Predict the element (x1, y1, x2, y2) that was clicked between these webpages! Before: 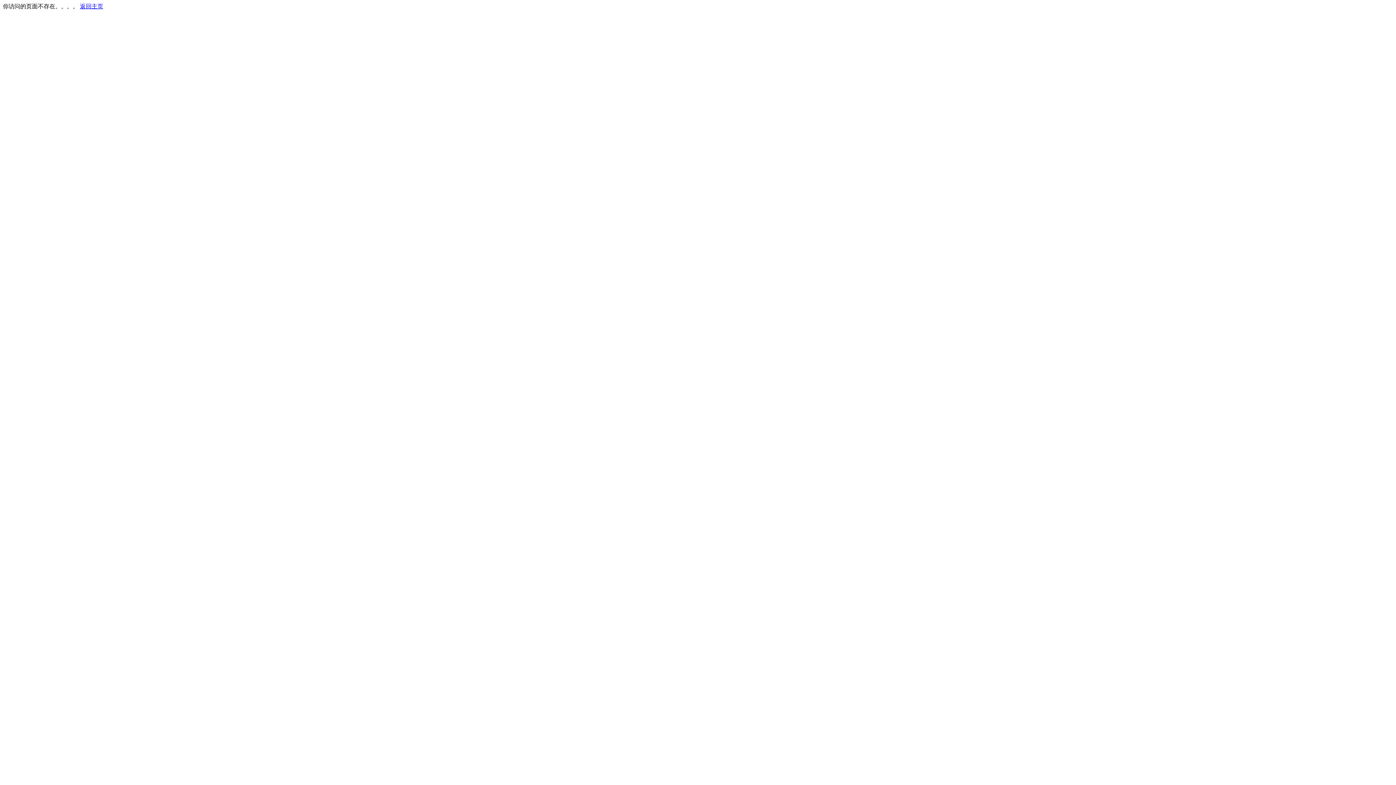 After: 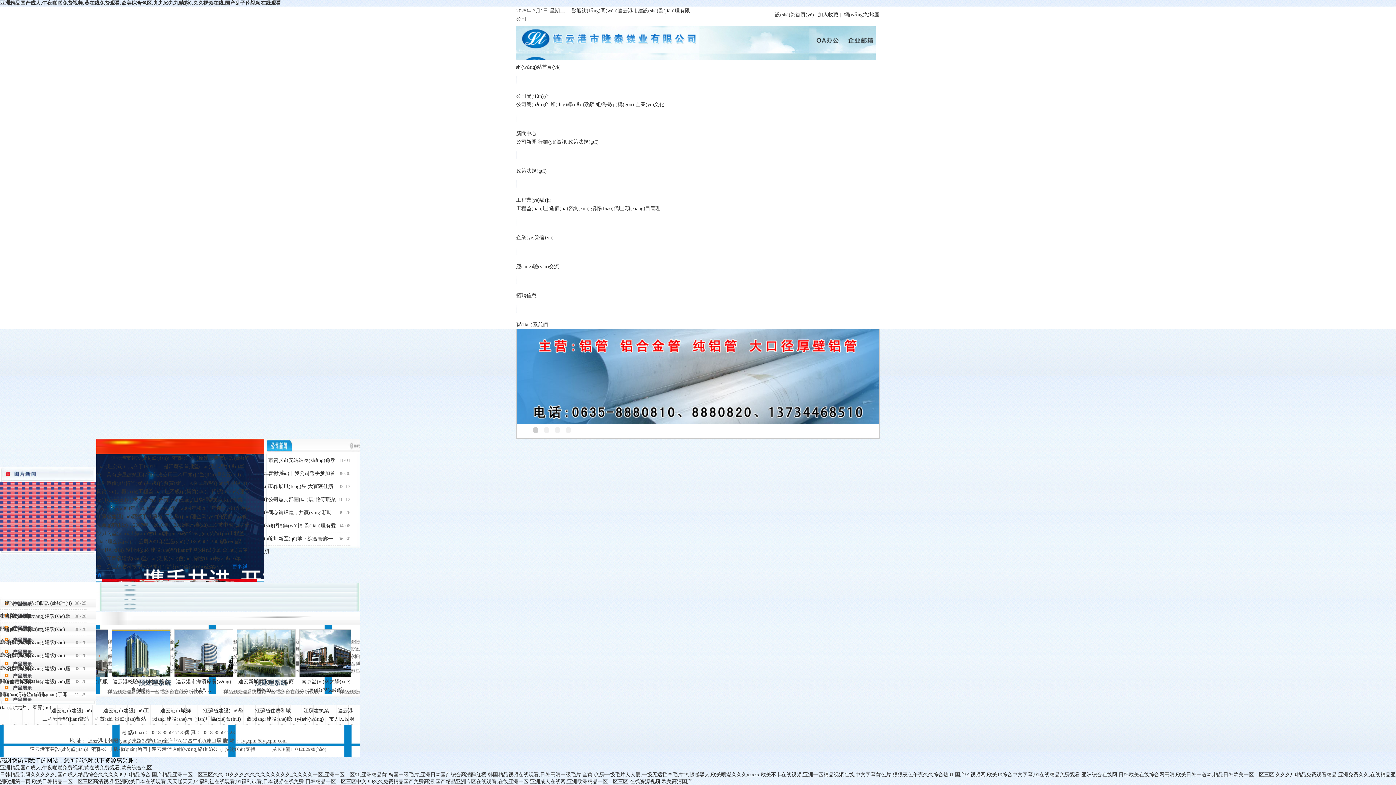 Action: label: 返回主页 bbox: (80, 3, 103, 9)